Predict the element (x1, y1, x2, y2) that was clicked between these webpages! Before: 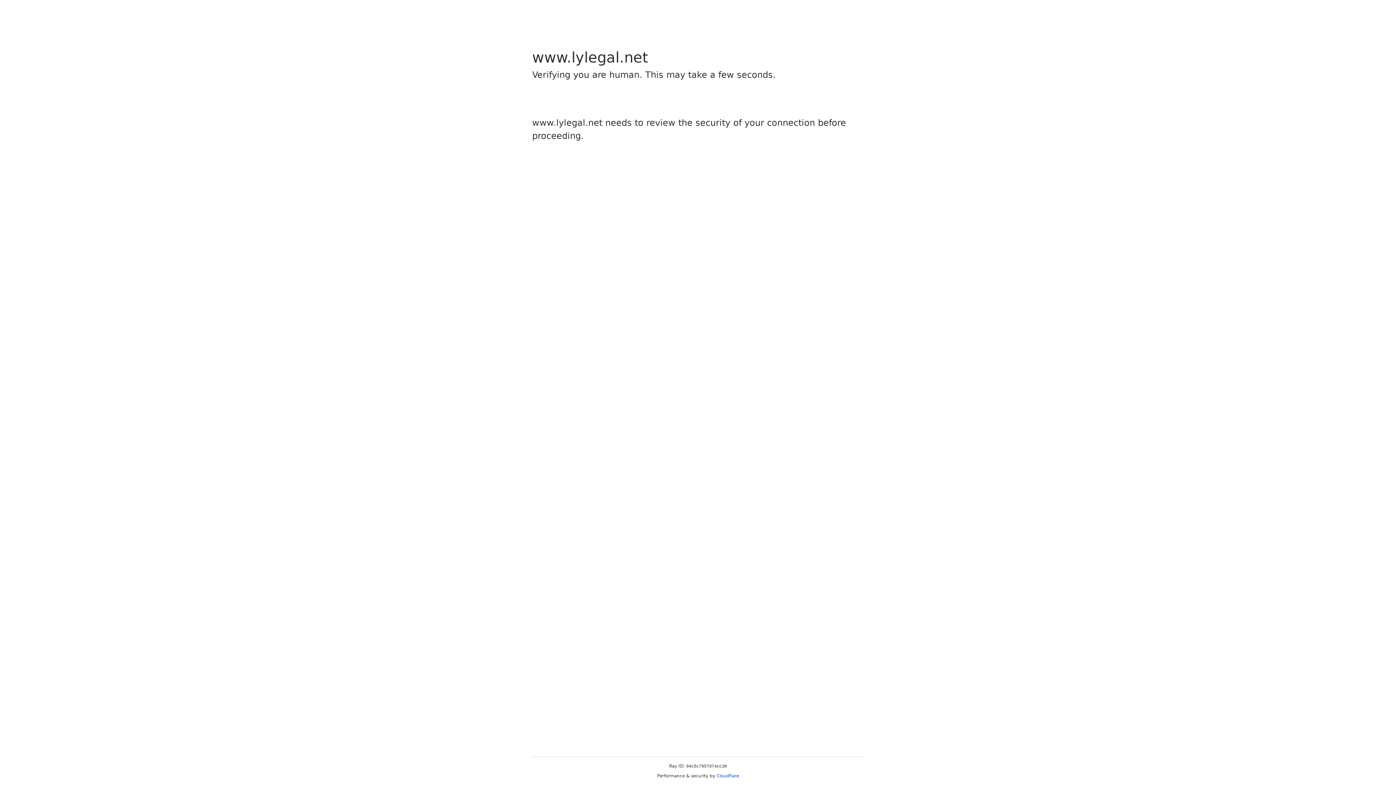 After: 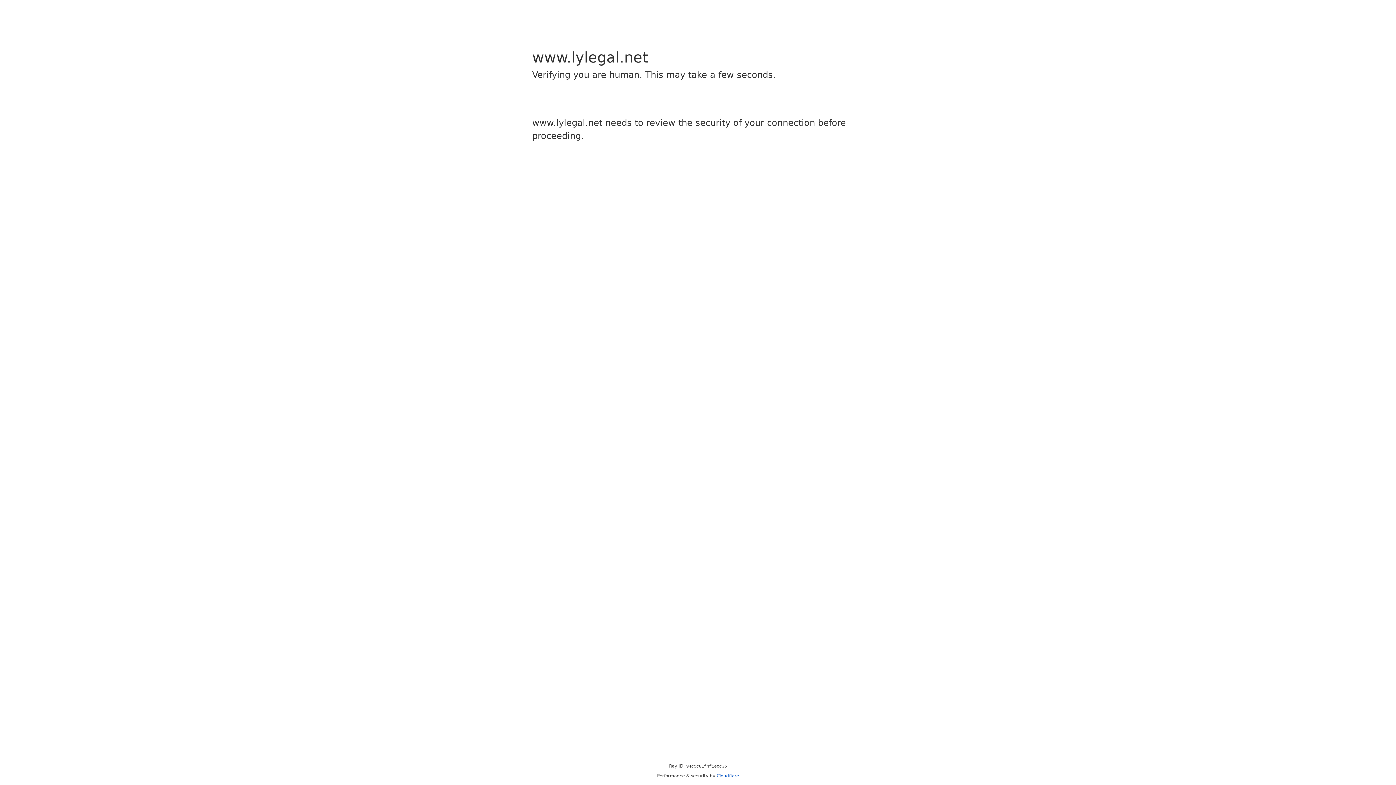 Action: label: Cloudflare bbox: (716, 773, 739, 778)